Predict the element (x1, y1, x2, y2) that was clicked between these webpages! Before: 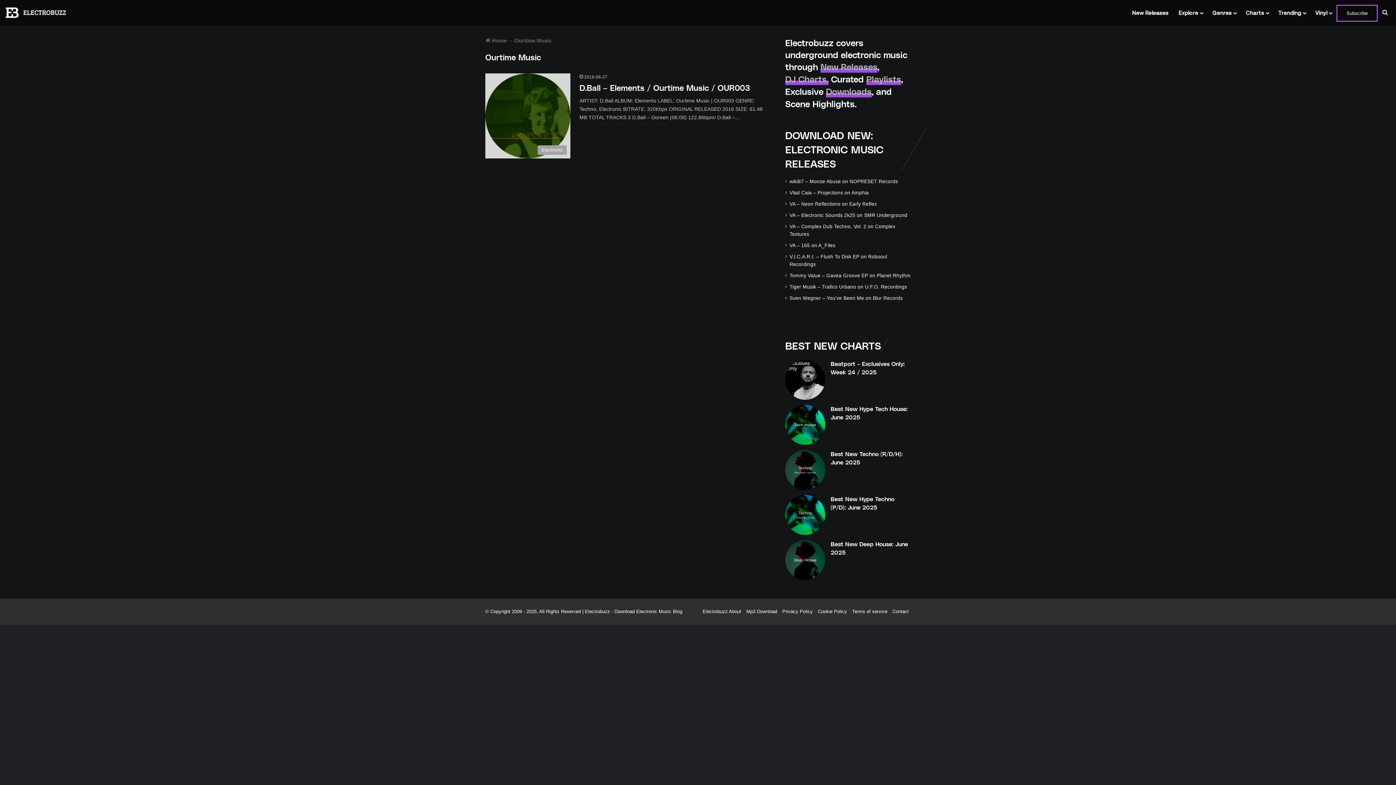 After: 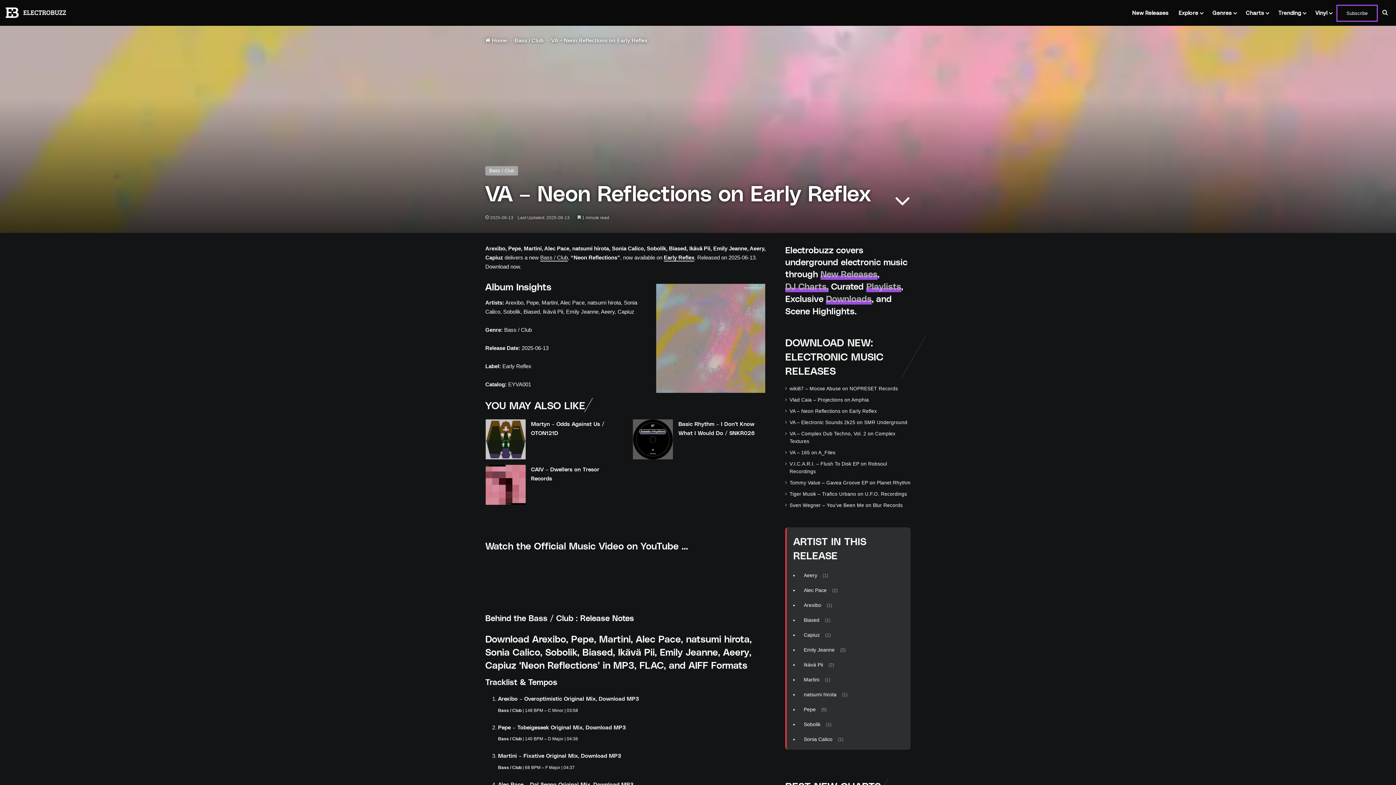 Action: label: VA – Neon Reflections on Early Reflex bbox: (789, 201, 877, 206)